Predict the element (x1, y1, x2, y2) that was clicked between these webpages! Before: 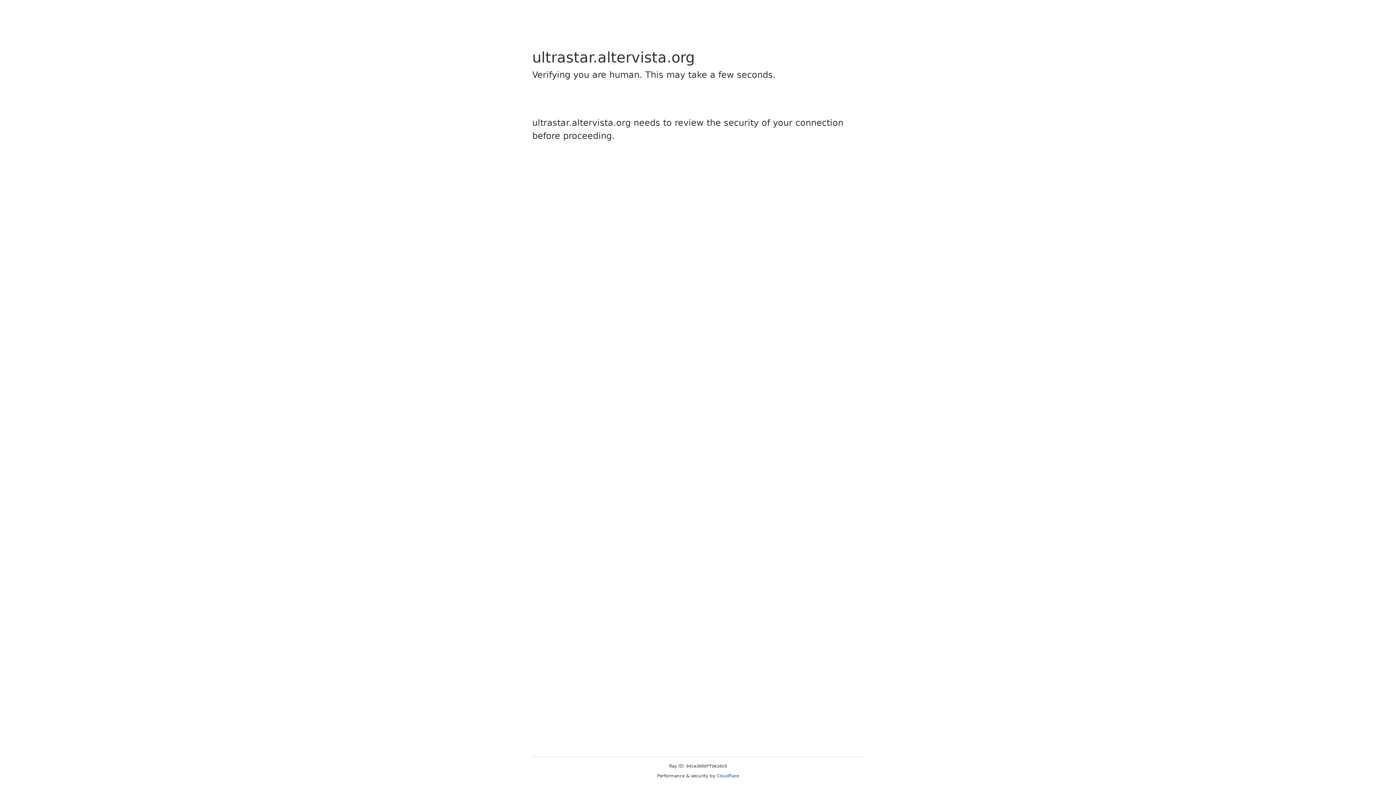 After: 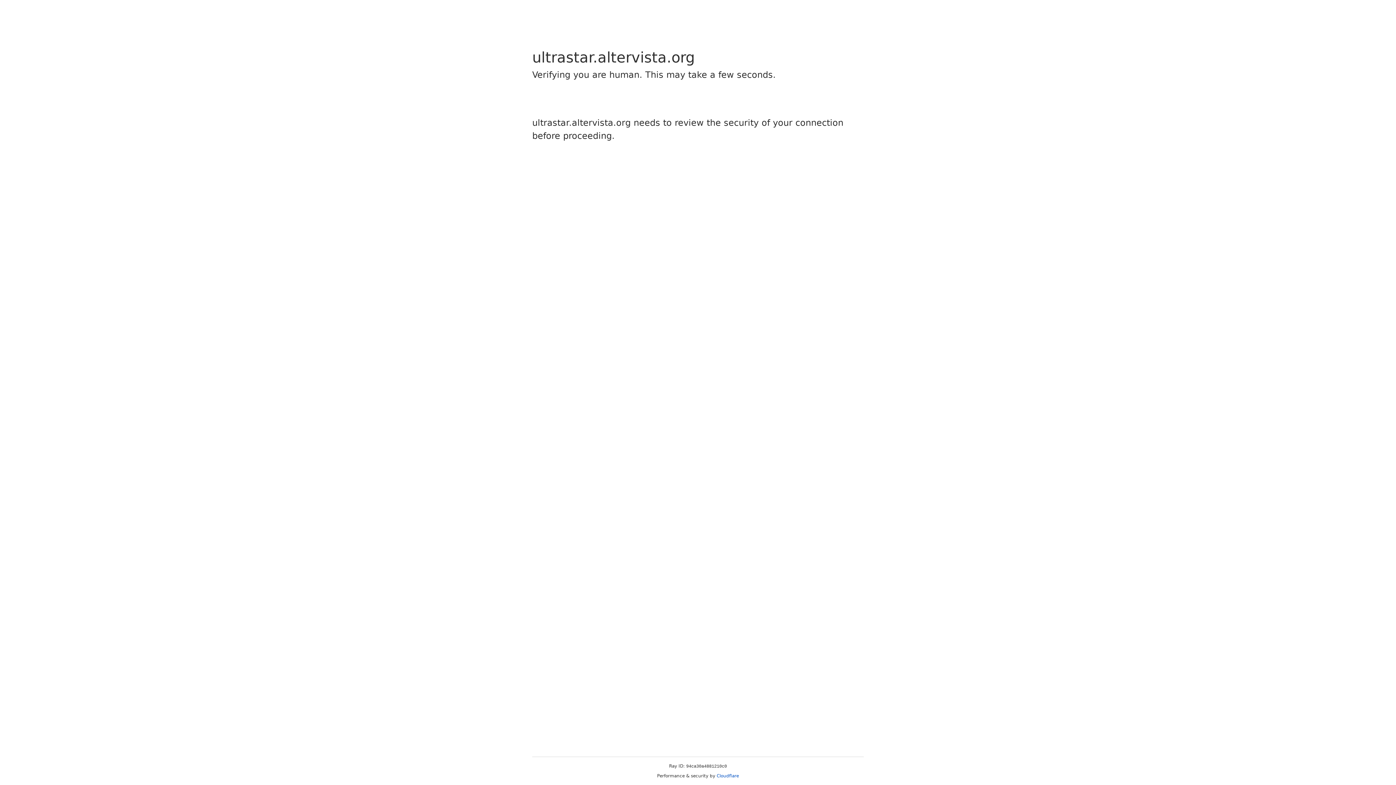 Action: bbox: (716, 773, 739, 778) label: Cloudflare